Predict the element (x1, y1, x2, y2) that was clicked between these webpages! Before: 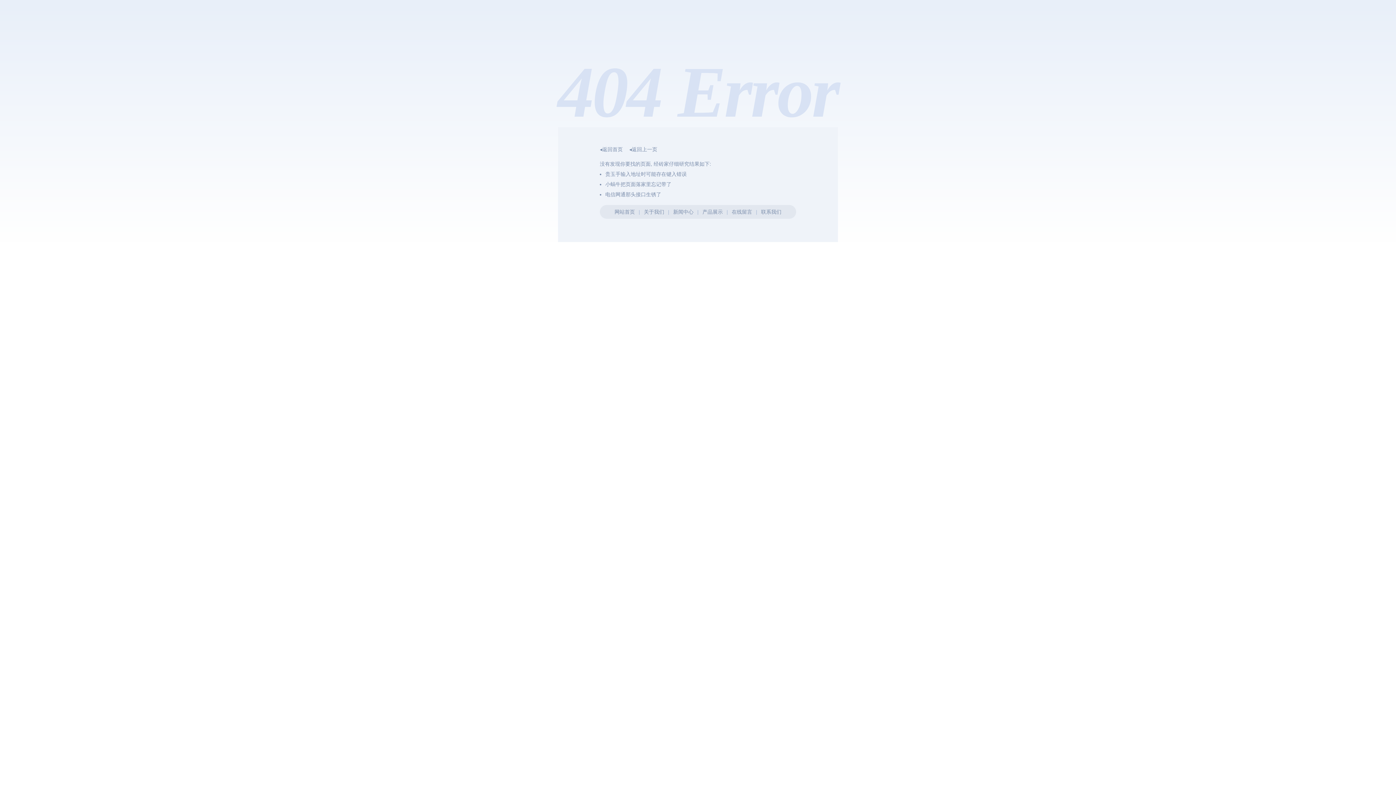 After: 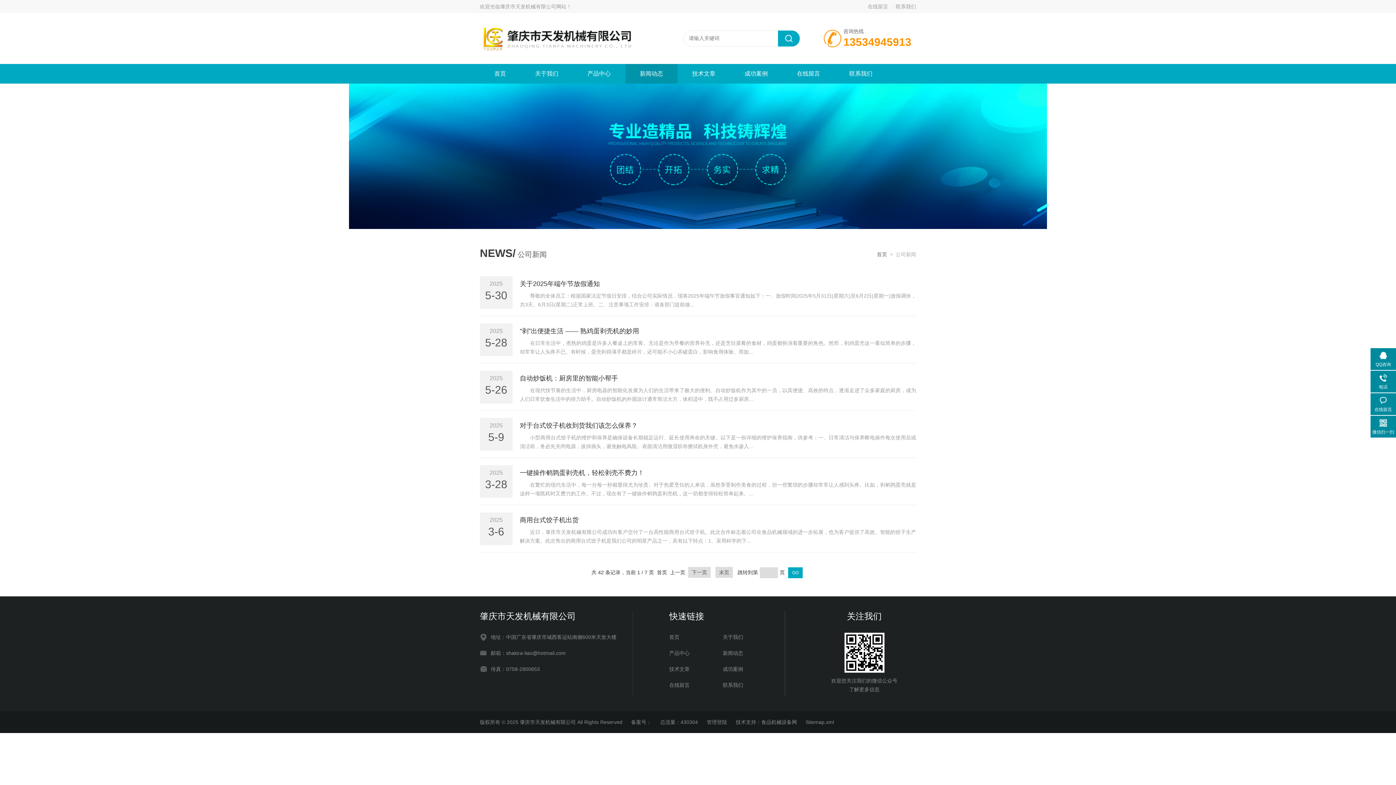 Action: label: 新闻中心 bbox: (673, 209, 693, 214)